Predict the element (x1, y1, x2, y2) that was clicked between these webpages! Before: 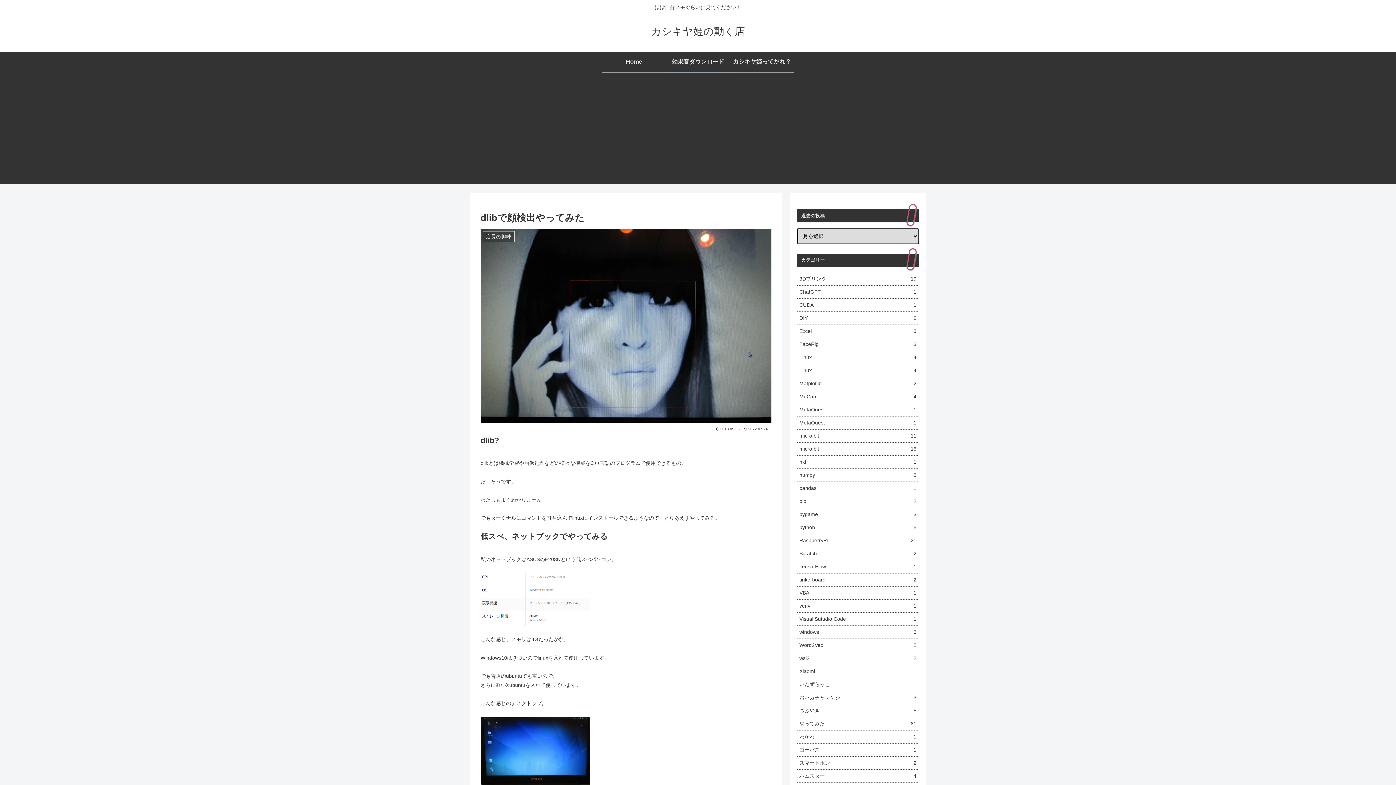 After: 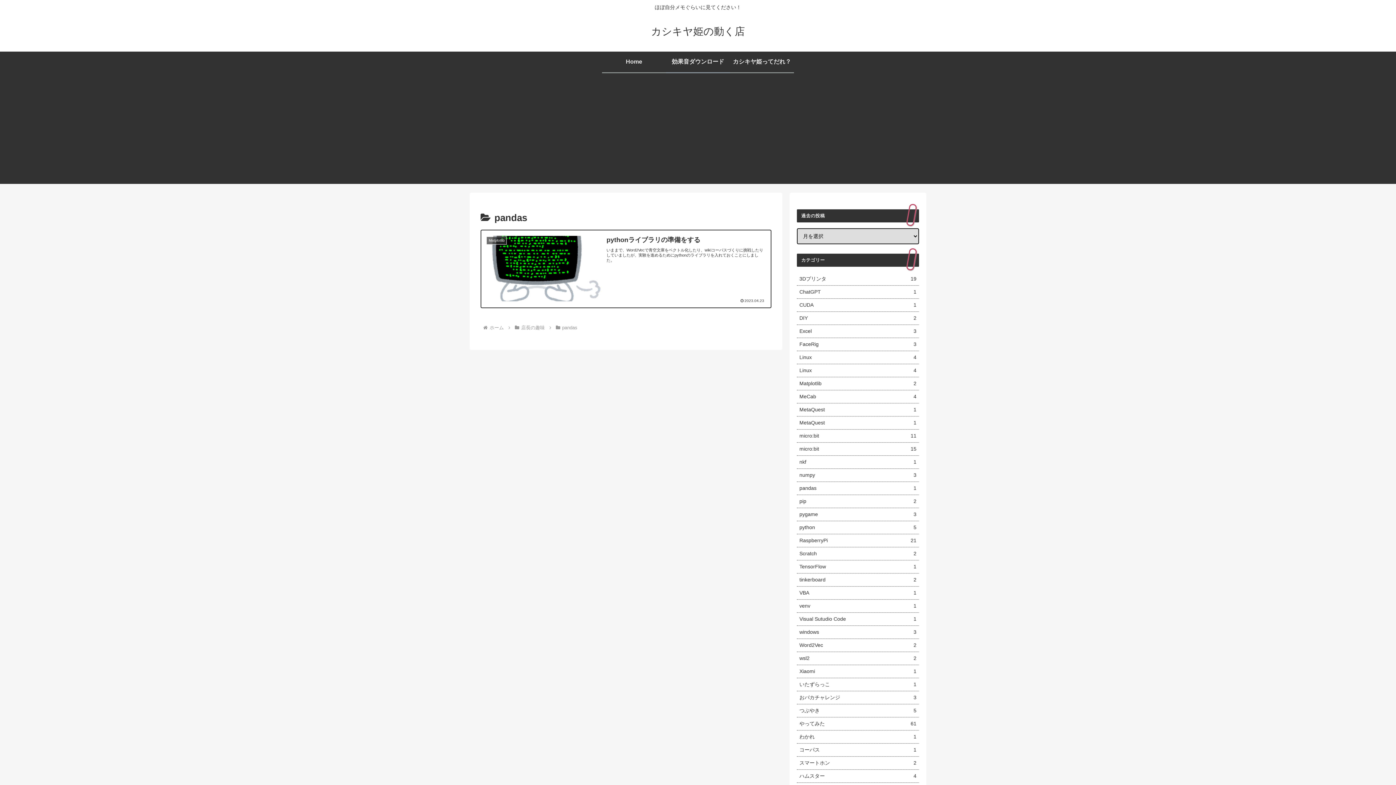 Action: bbox: (797, 482, 919, 495) label: pandas
1